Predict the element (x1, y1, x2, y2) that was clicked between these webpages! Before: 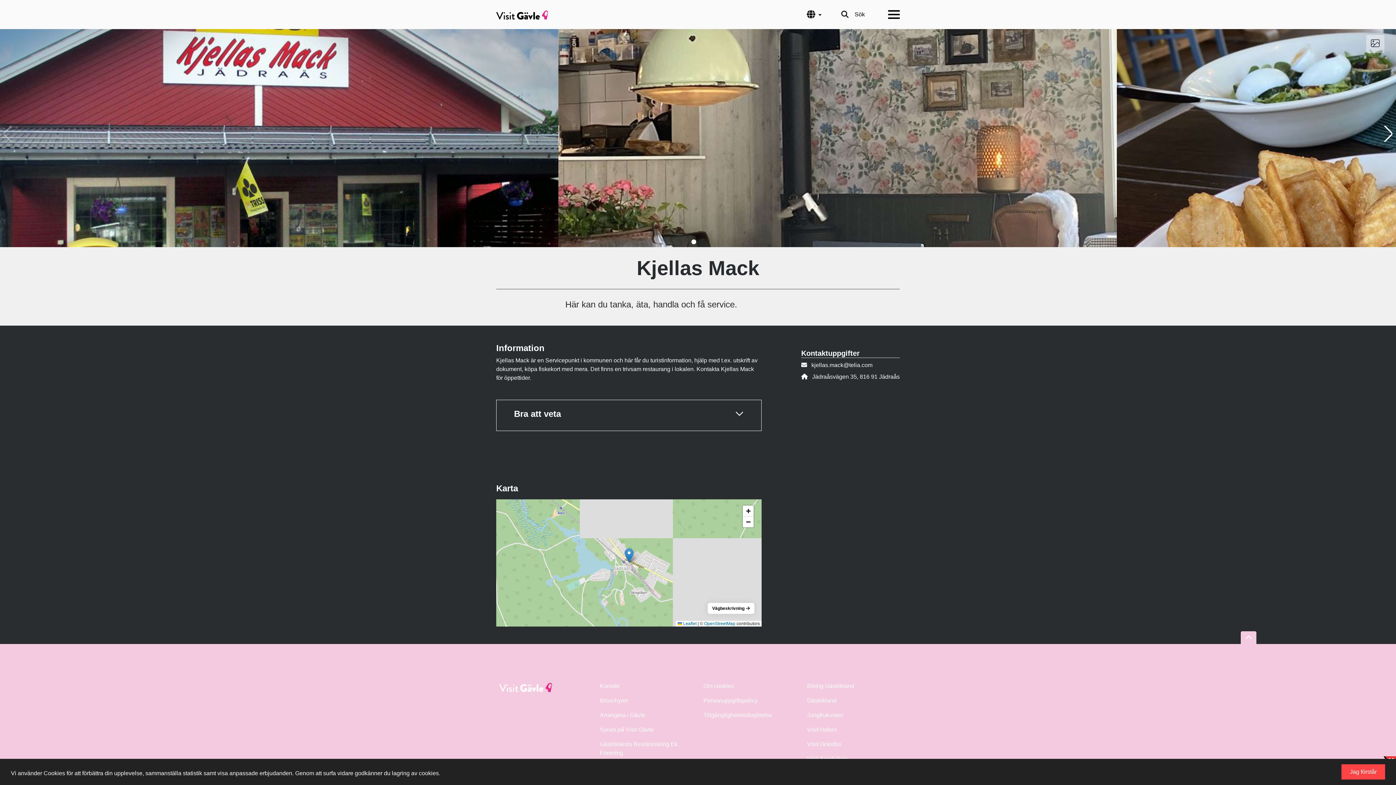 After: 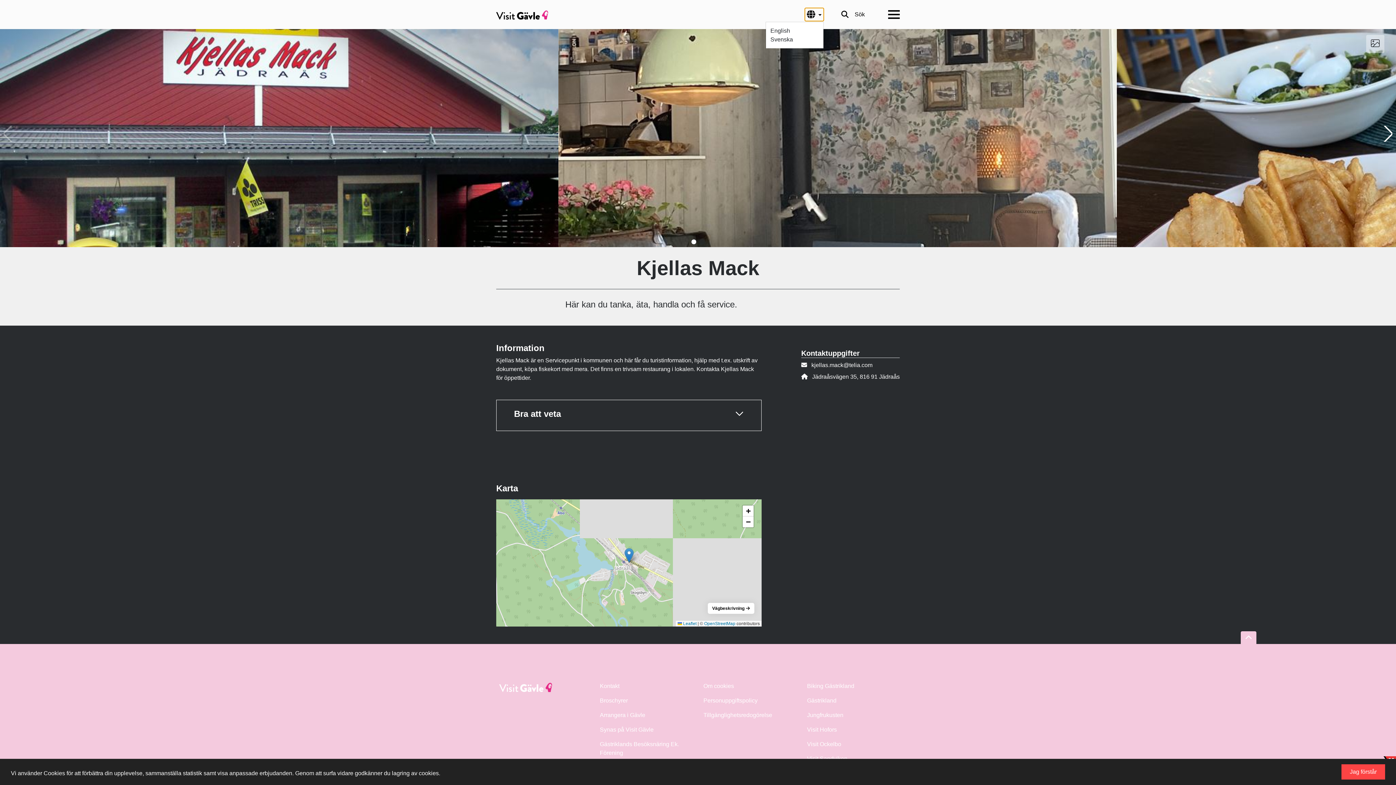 Action: bbox: (804, 8, 824, 21) label:  
Språk